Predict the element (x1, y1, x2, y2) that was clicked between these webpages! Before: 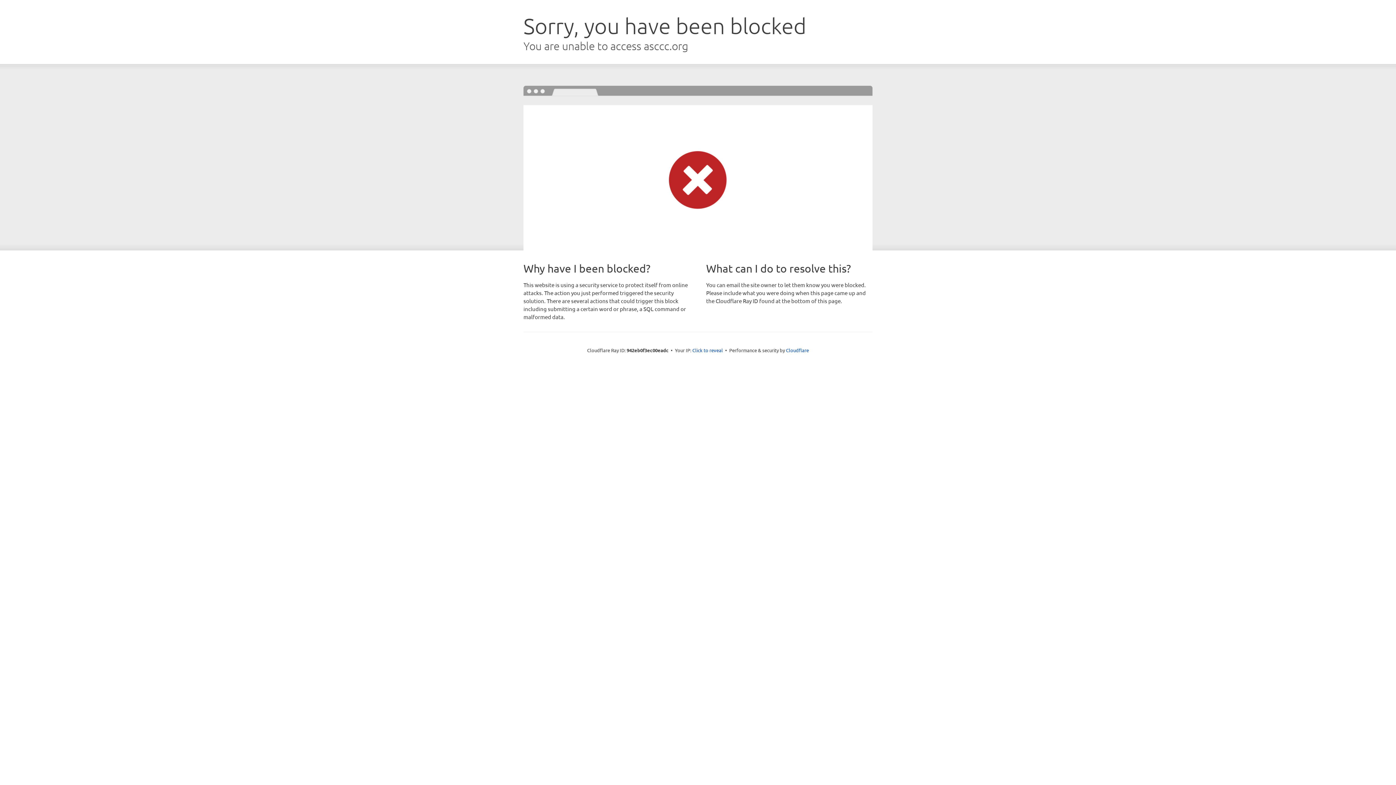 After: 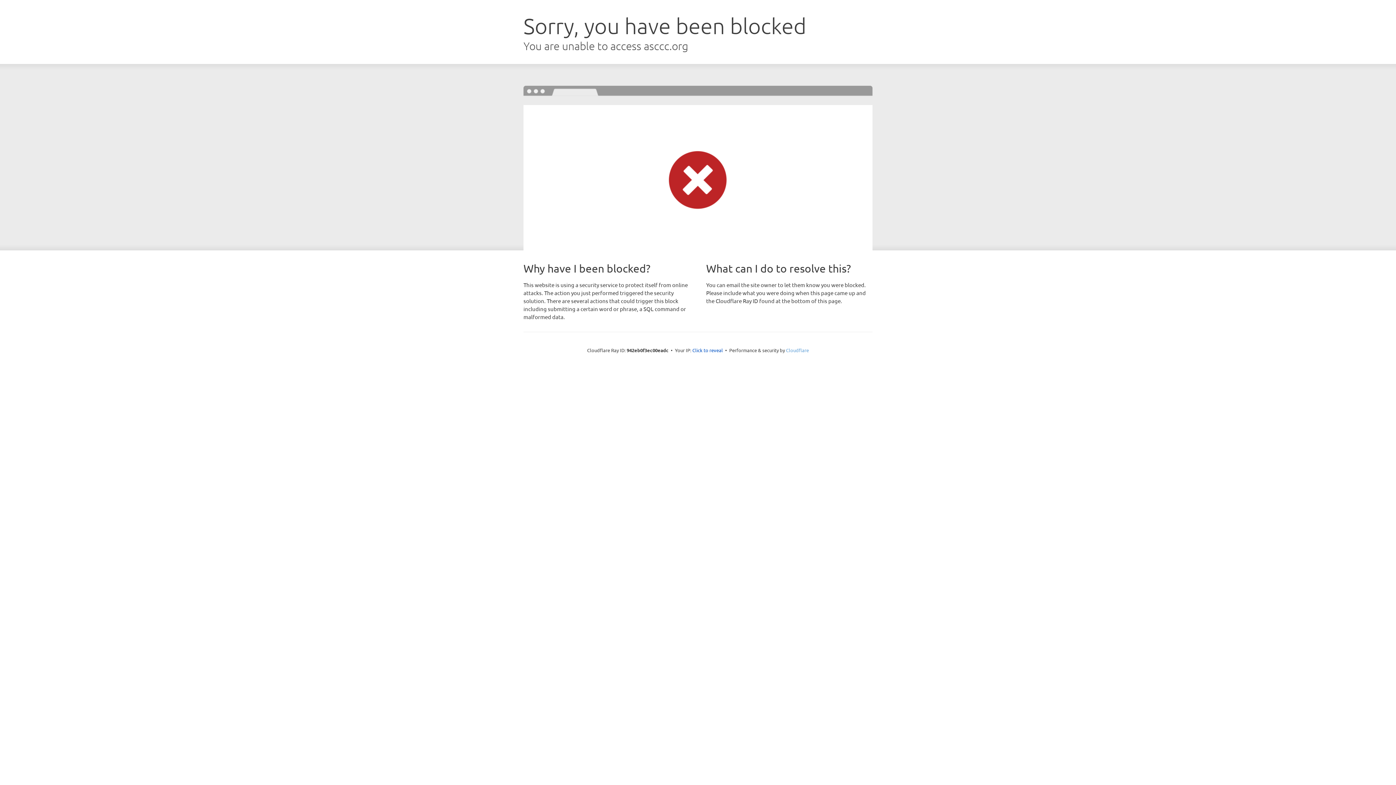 Action: bbox: (786, 347, 809, 353) label: Cloudflare